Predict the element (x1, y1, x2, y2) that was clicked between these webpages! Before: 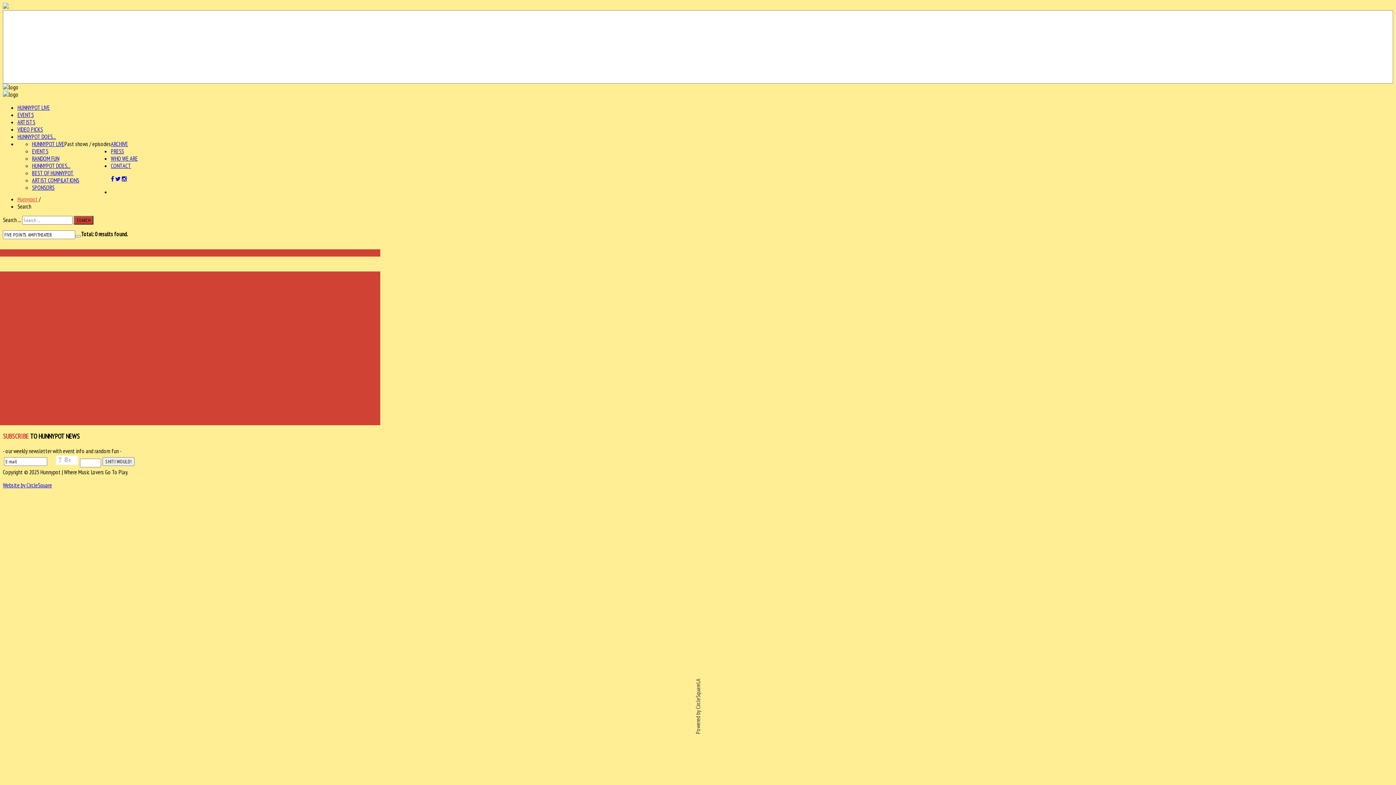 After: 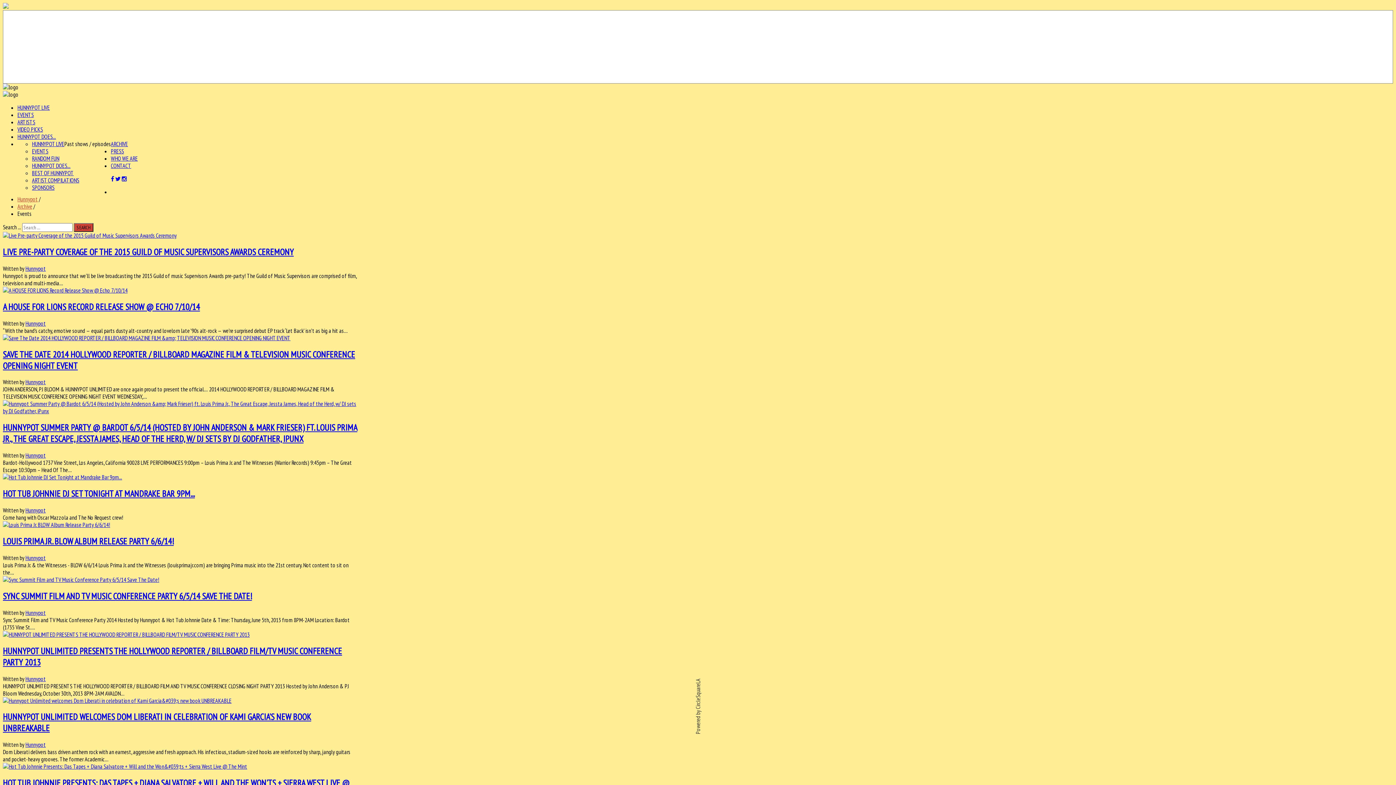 Action: bbox: (32, 147, 48, 154) label: EVENTS